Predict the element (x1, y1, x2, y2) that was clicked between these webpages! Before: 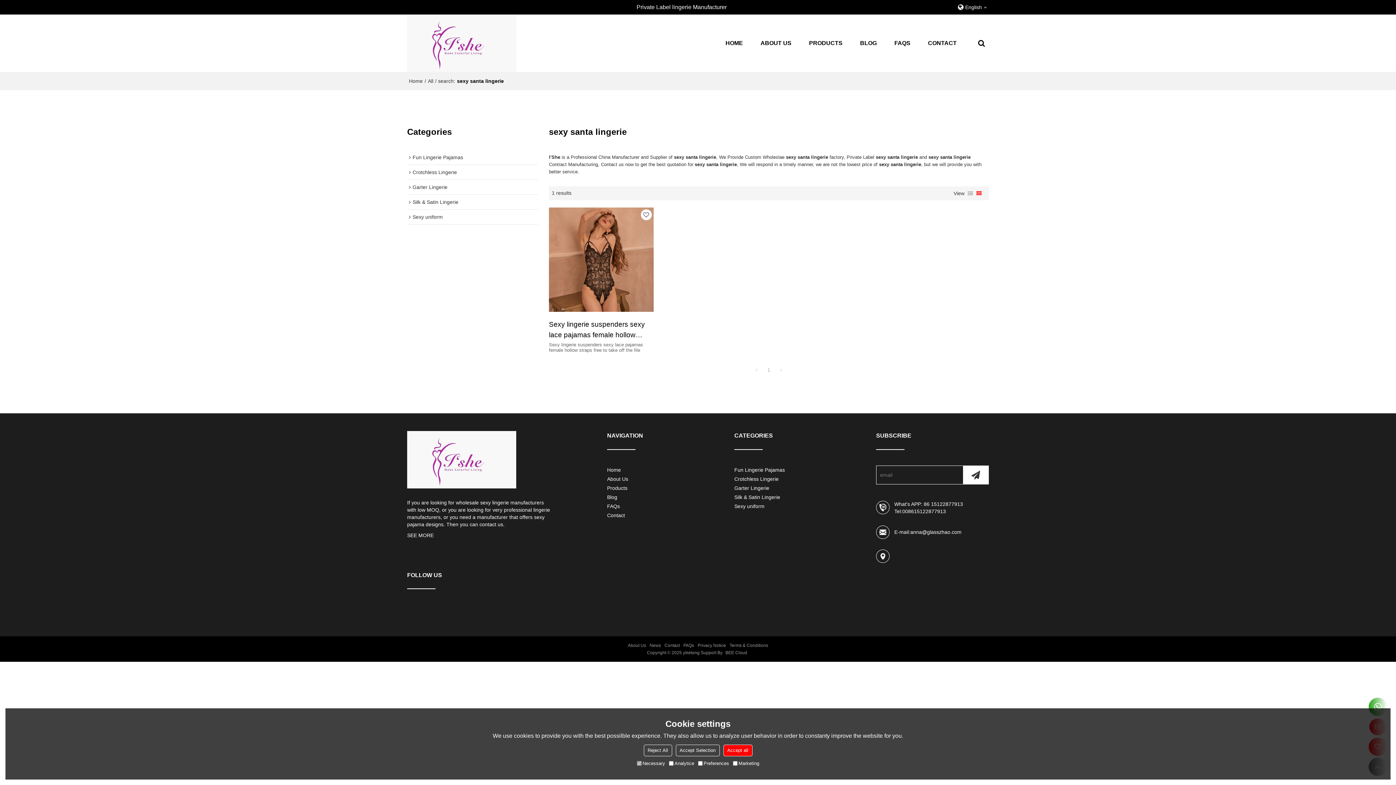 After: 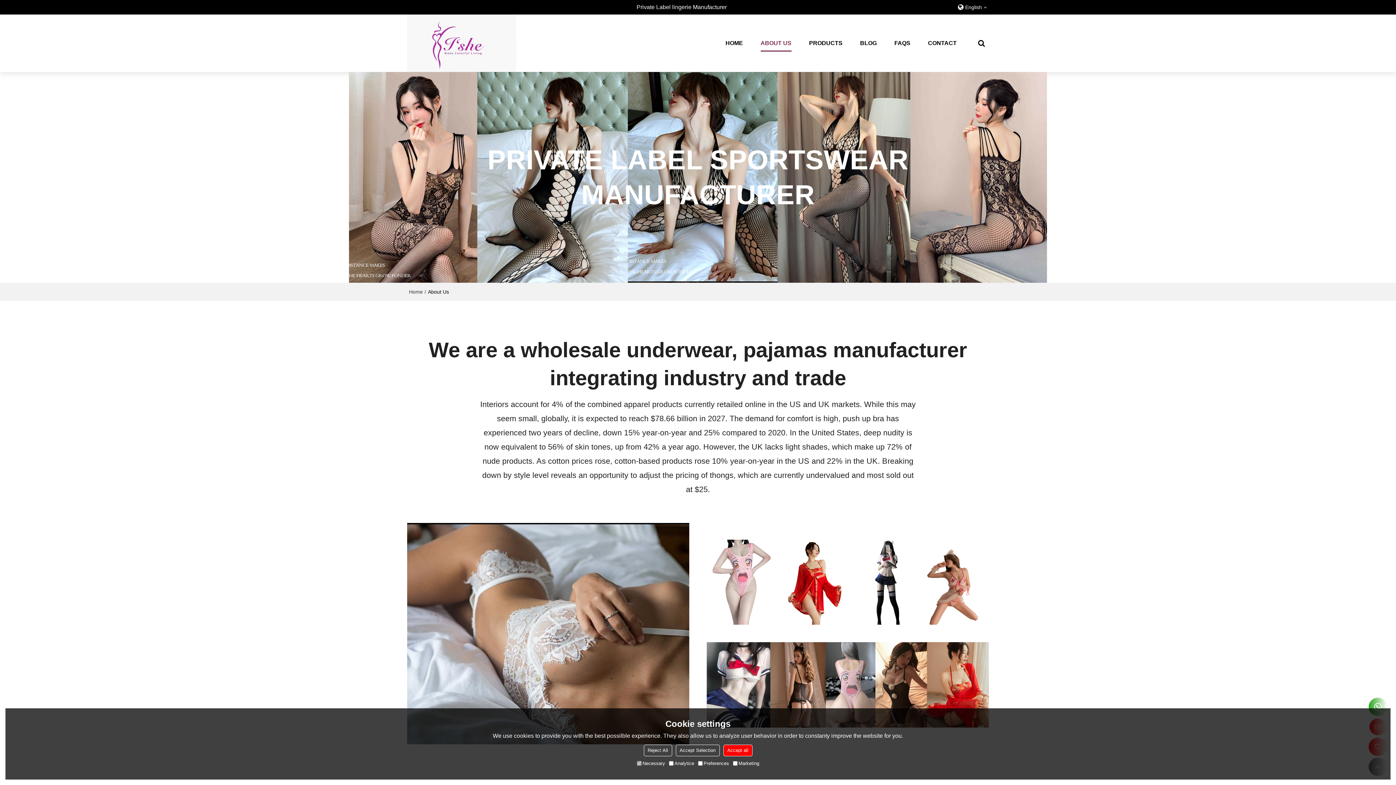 Action: label: About Us bbox: (626, 642, 648, 649)